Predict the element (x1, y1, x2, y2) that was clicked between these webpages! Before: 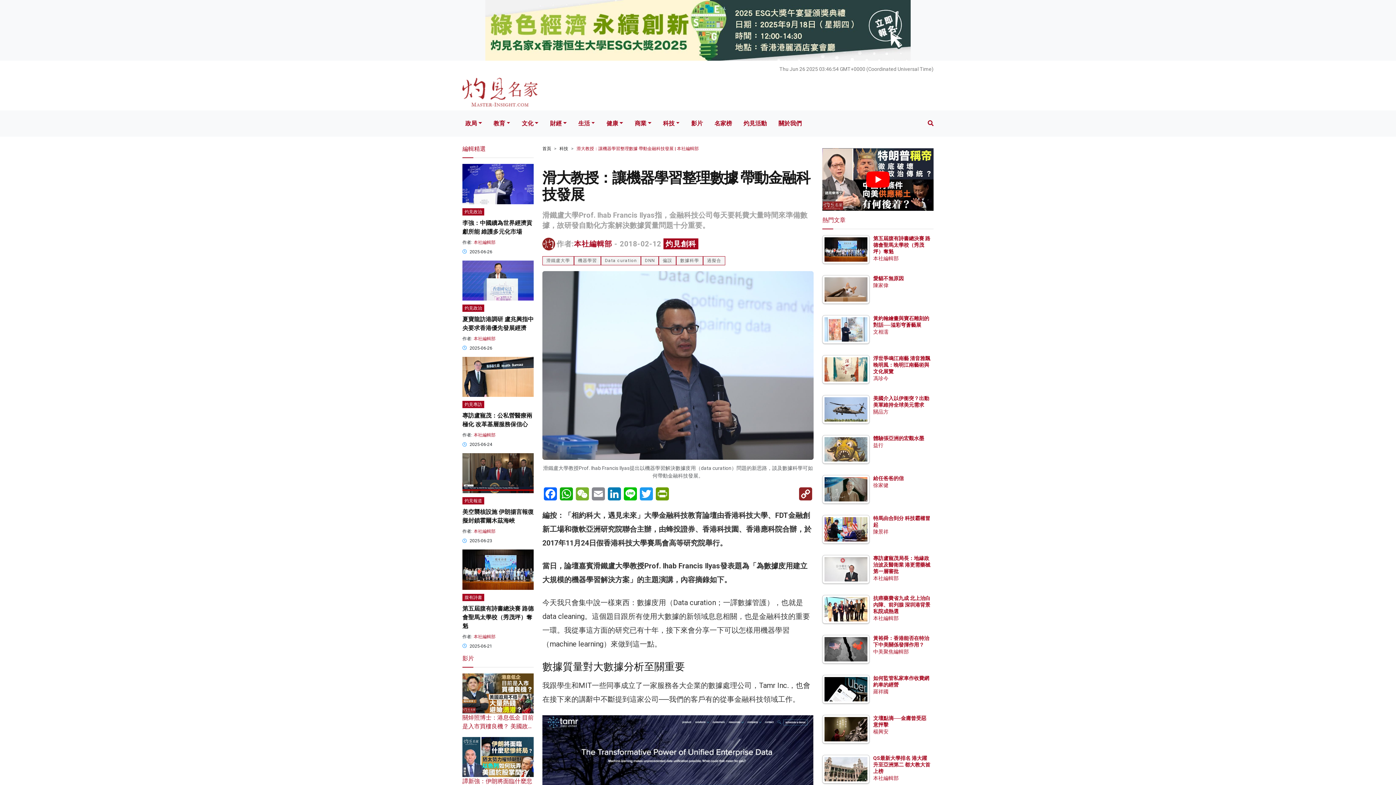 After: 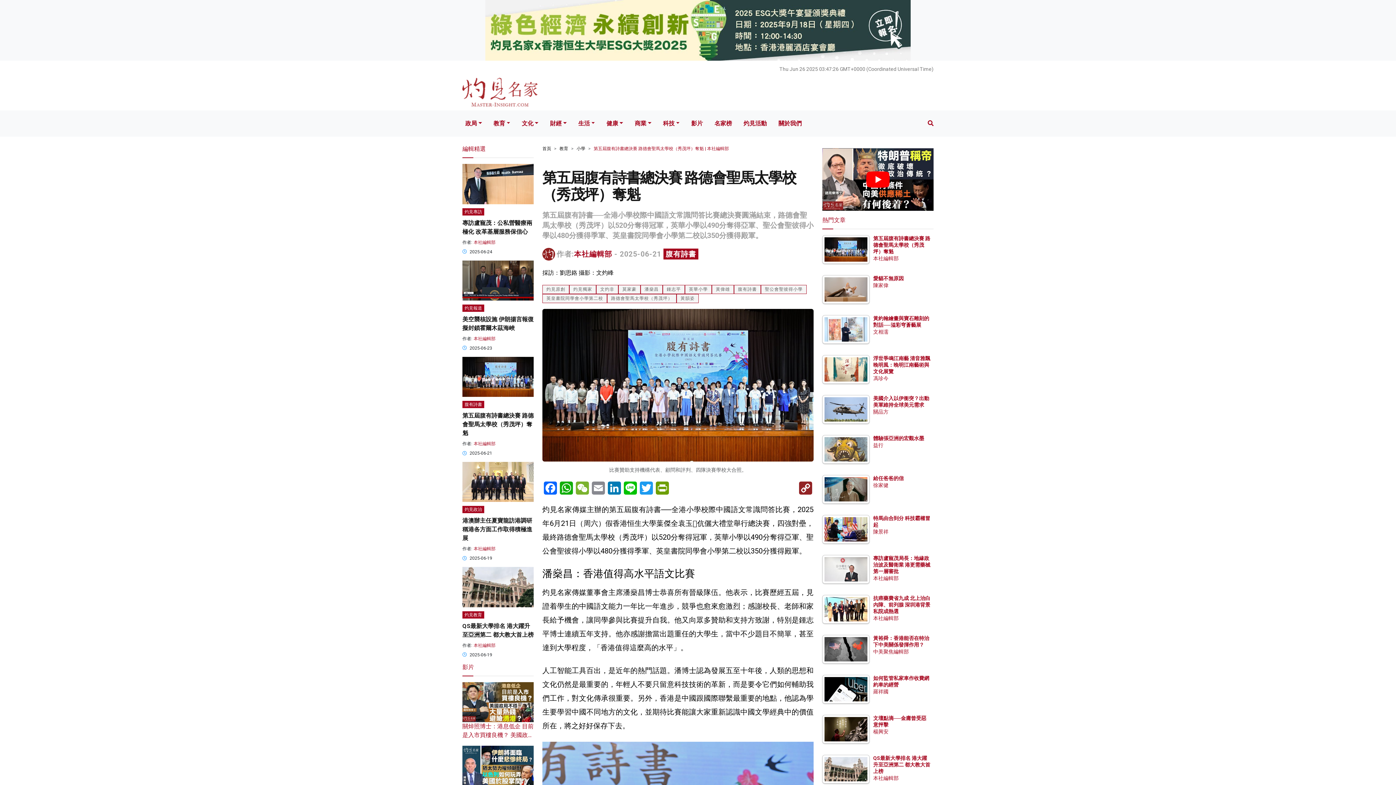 Action: bbox: (462, 605, 533, 629) label: 第五屆腹有詩書總決賽 路德會聖馬太學校（秀茂坪）奪魁